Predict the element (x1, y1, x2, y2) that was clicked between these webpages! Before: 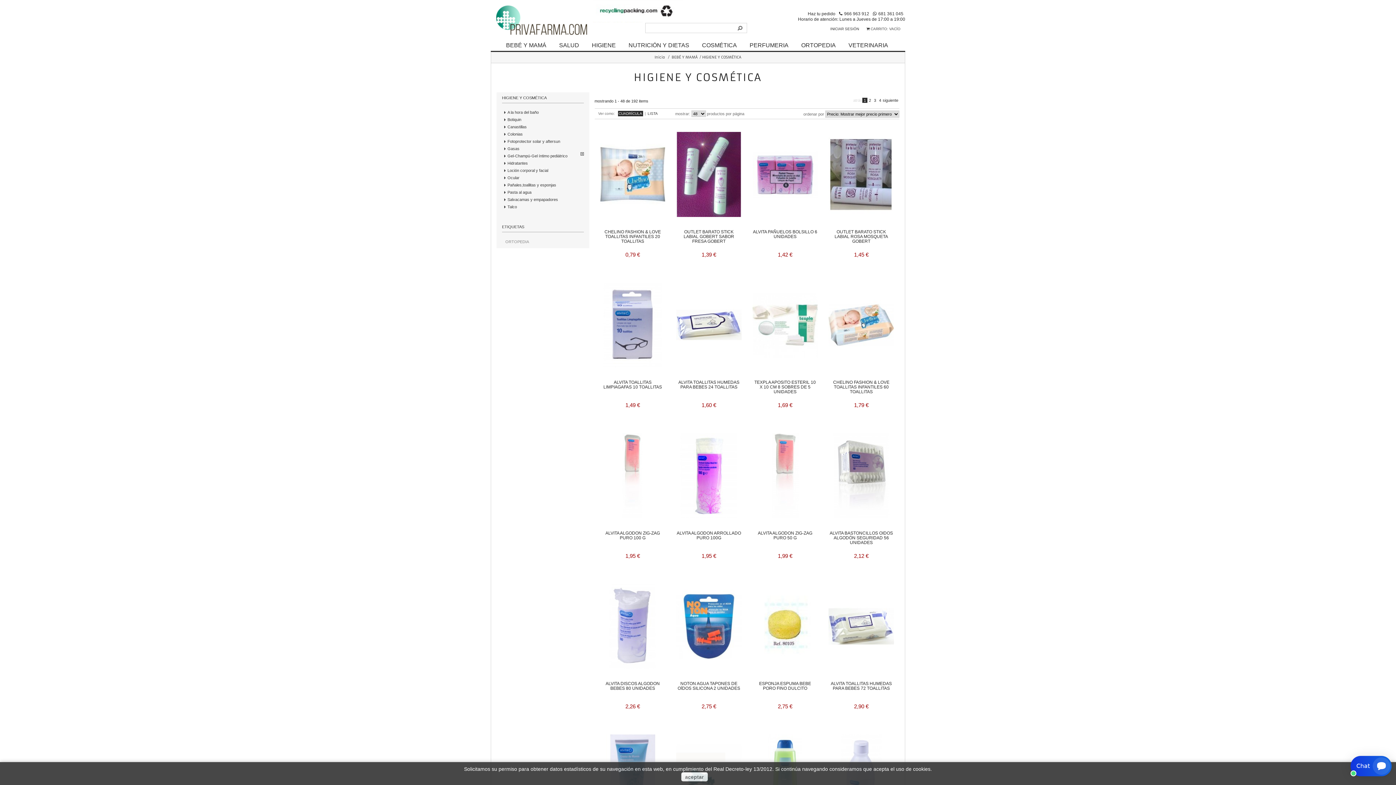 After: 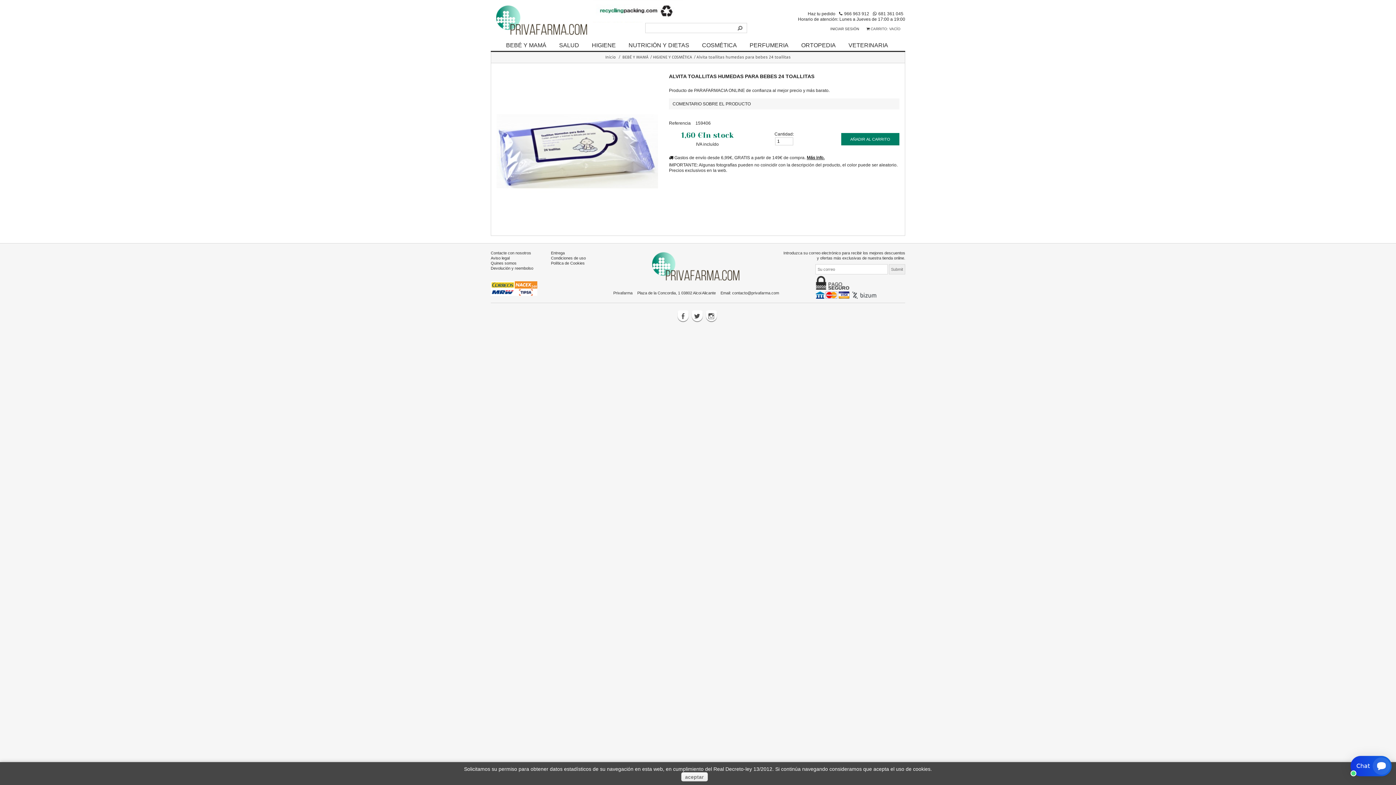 Action: bbox: (676, 282, 741, 367)